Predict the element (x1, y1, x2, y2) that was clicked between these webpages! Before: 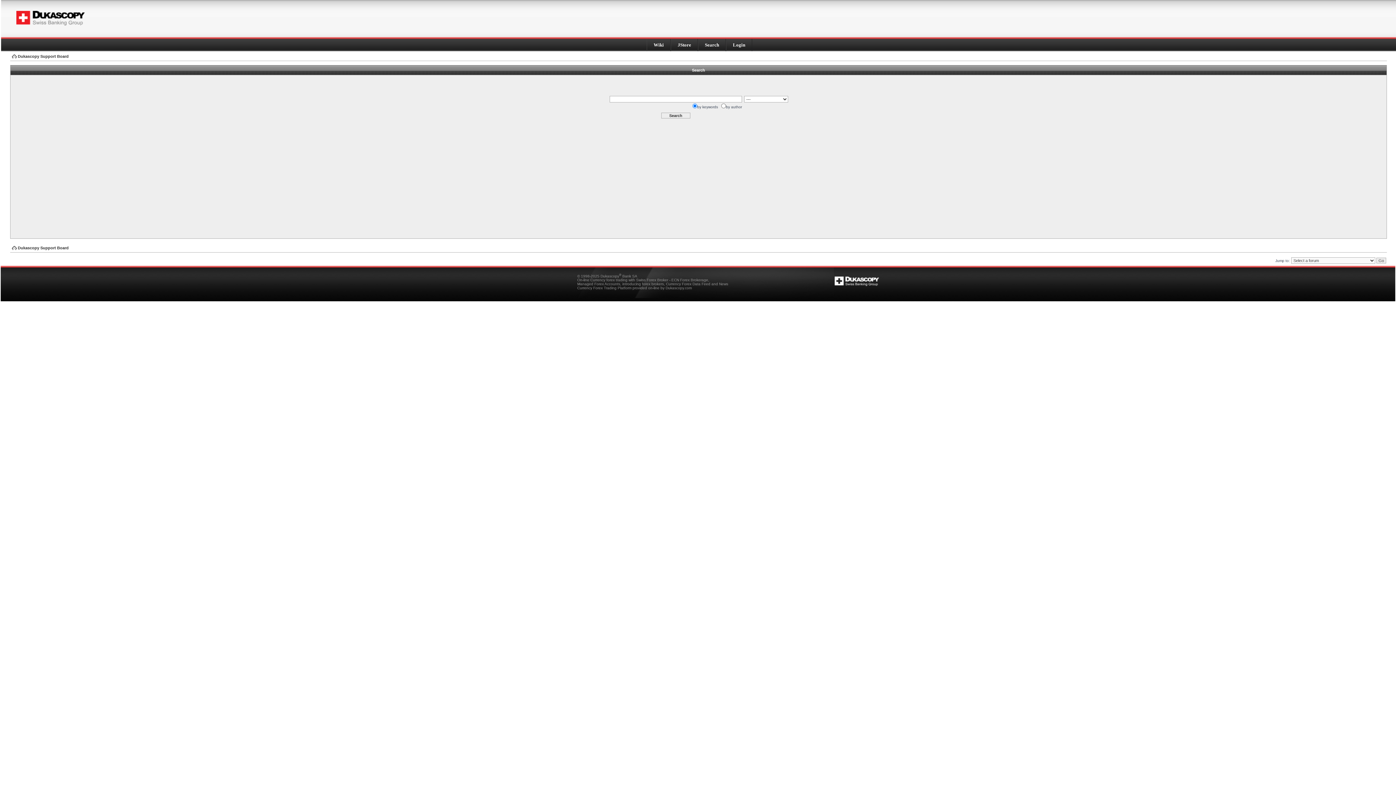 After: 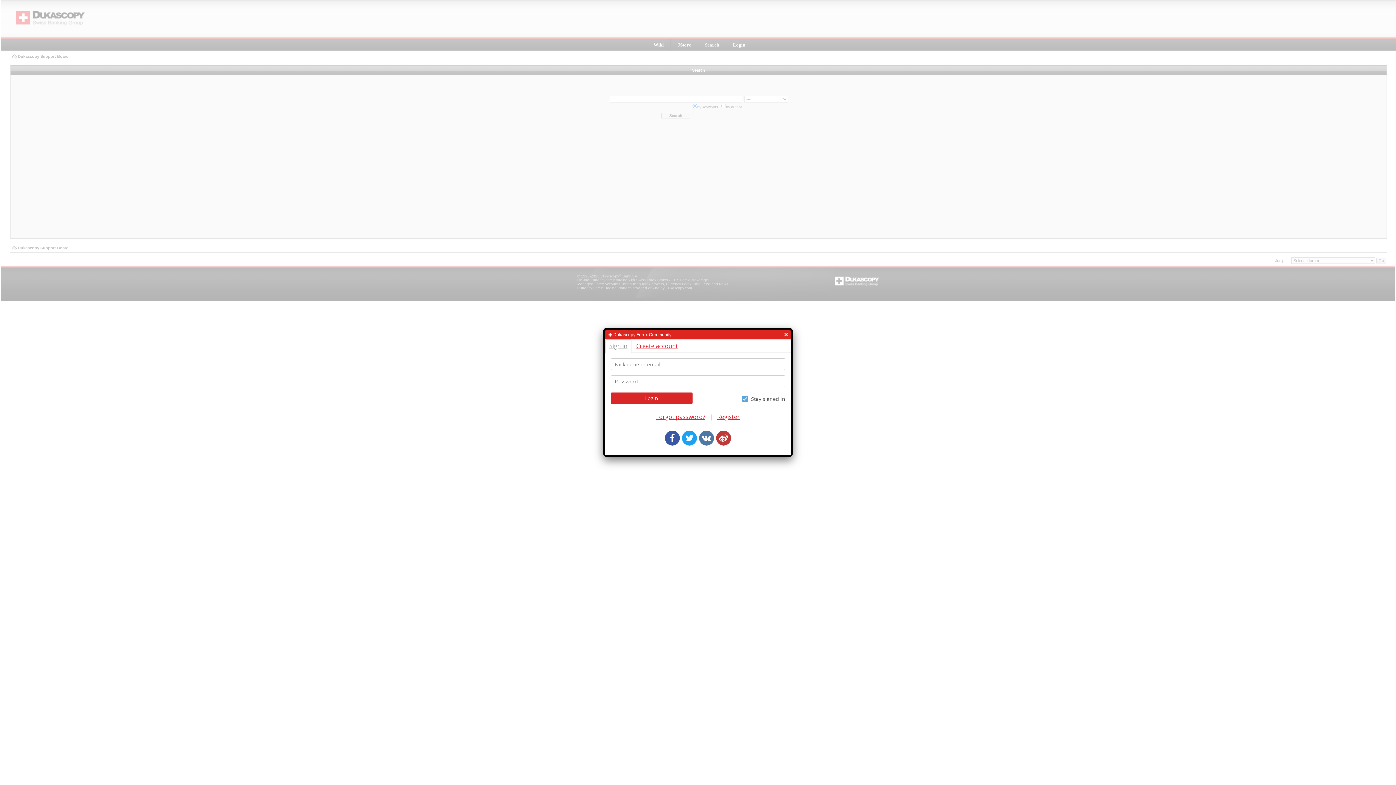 Action: label: Login bbox: (733, 42, 745, 47)